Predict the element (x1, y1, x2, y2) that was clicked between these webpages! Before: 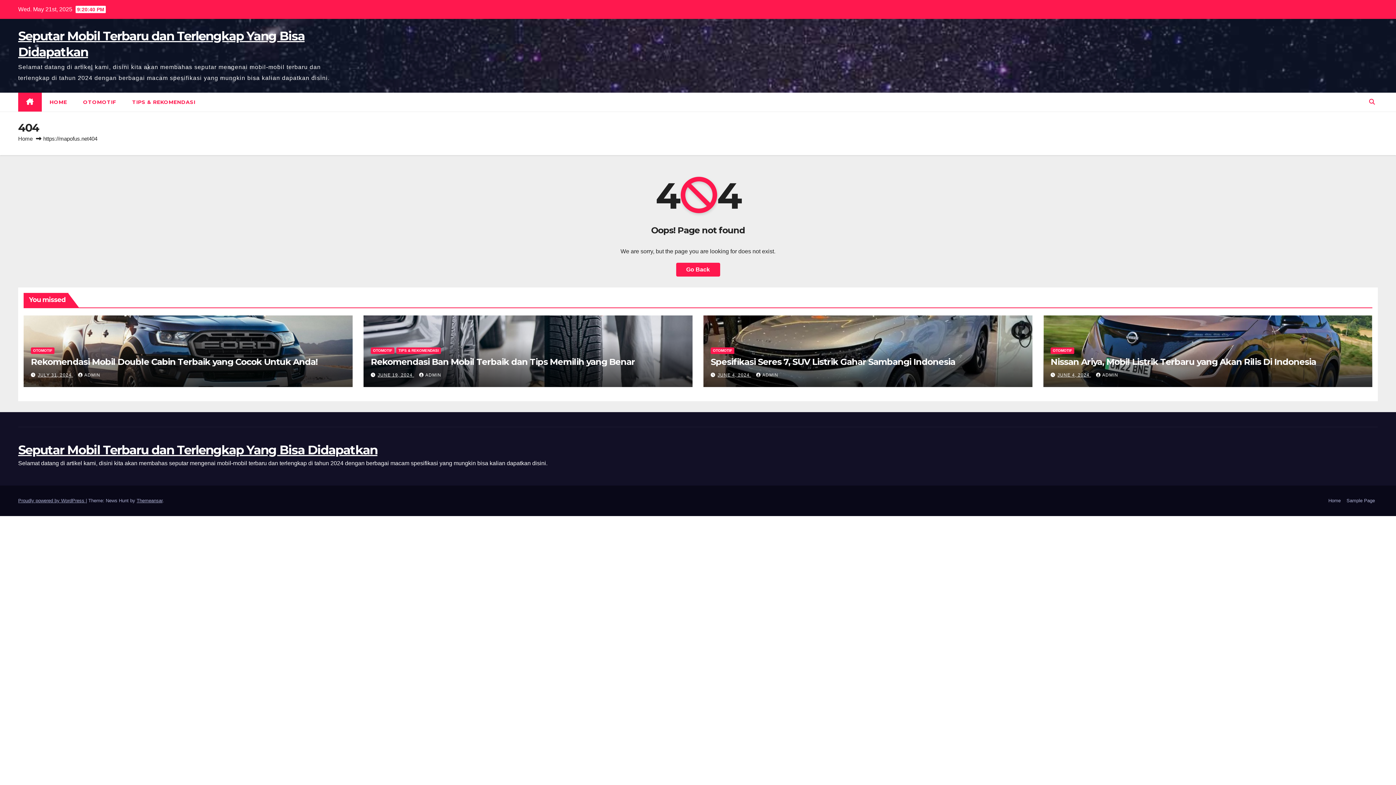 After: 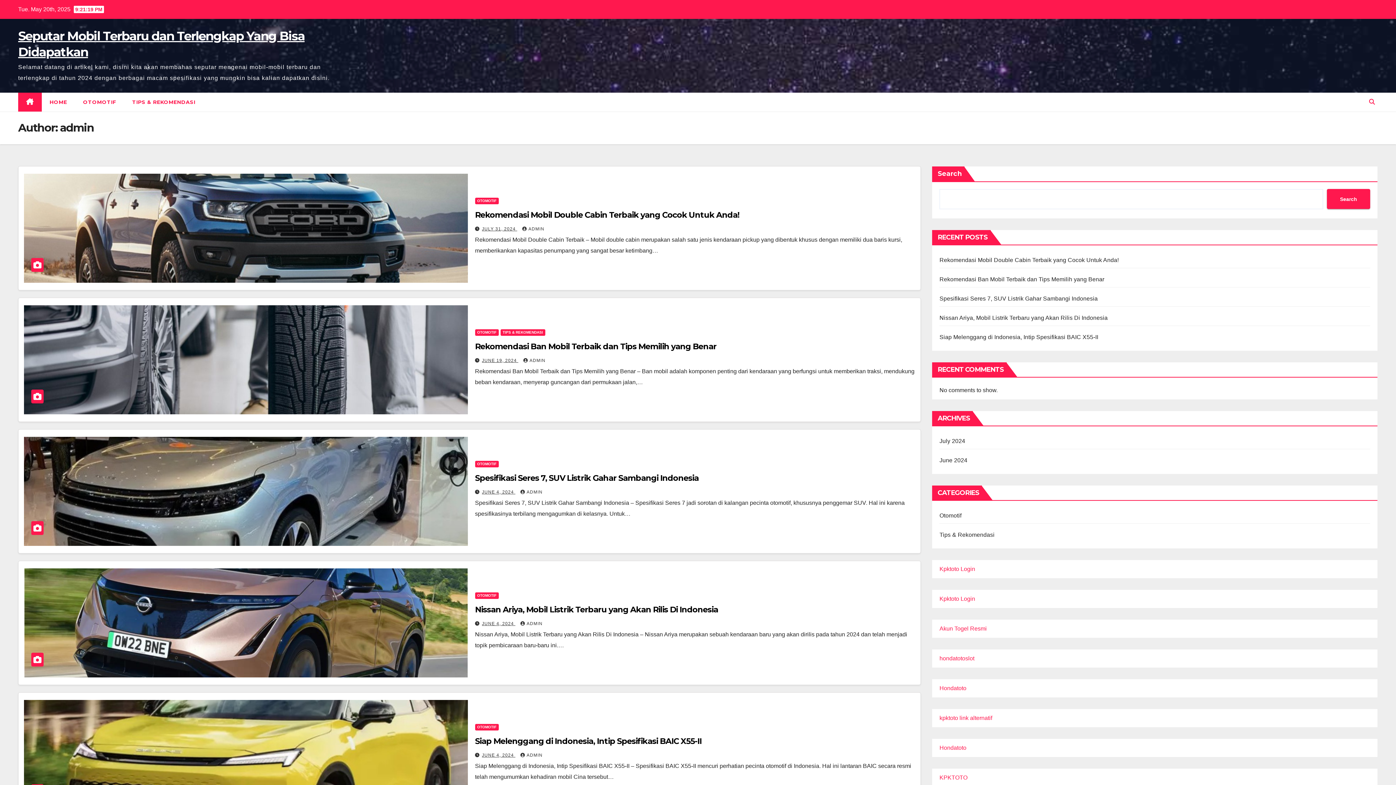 Action: label: ADMIN bbox: (756, 372, 778, 377)